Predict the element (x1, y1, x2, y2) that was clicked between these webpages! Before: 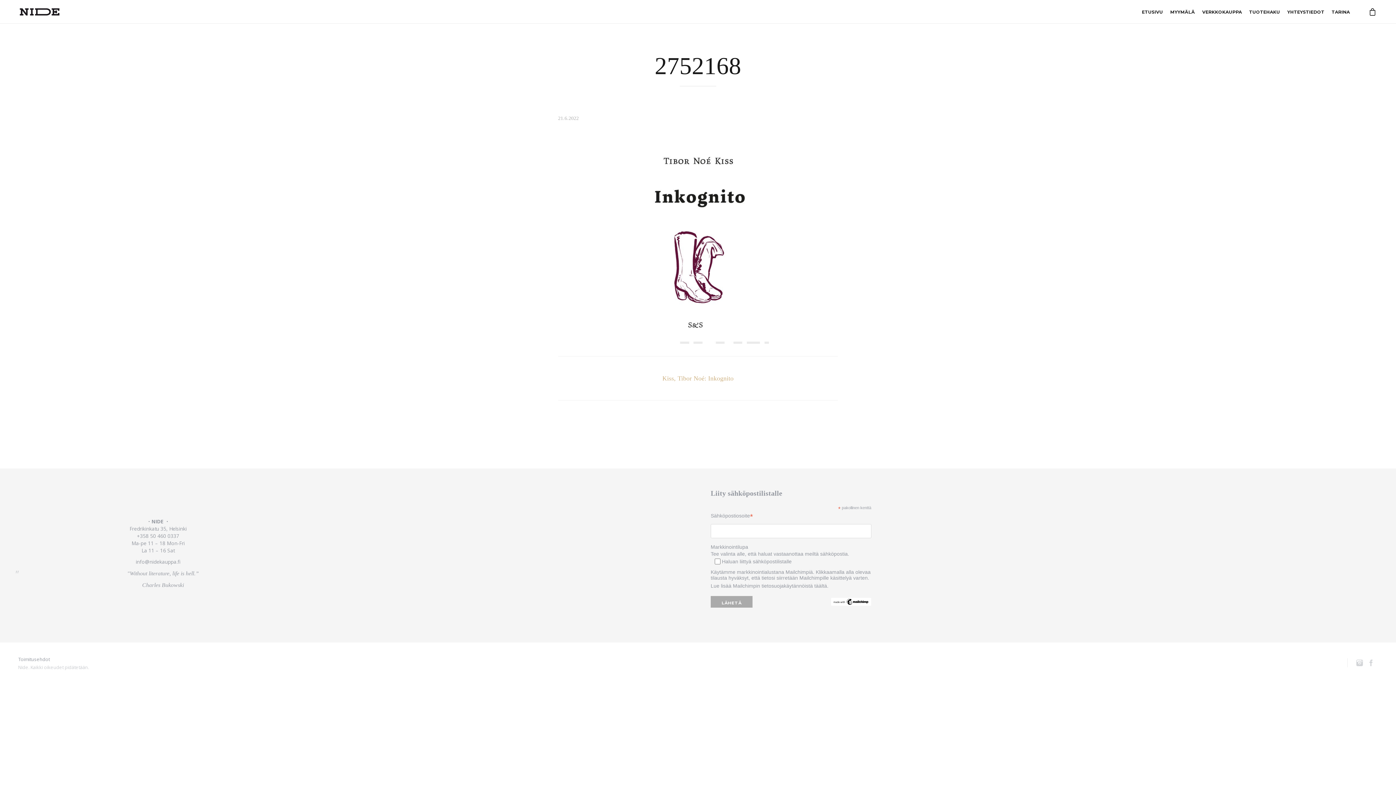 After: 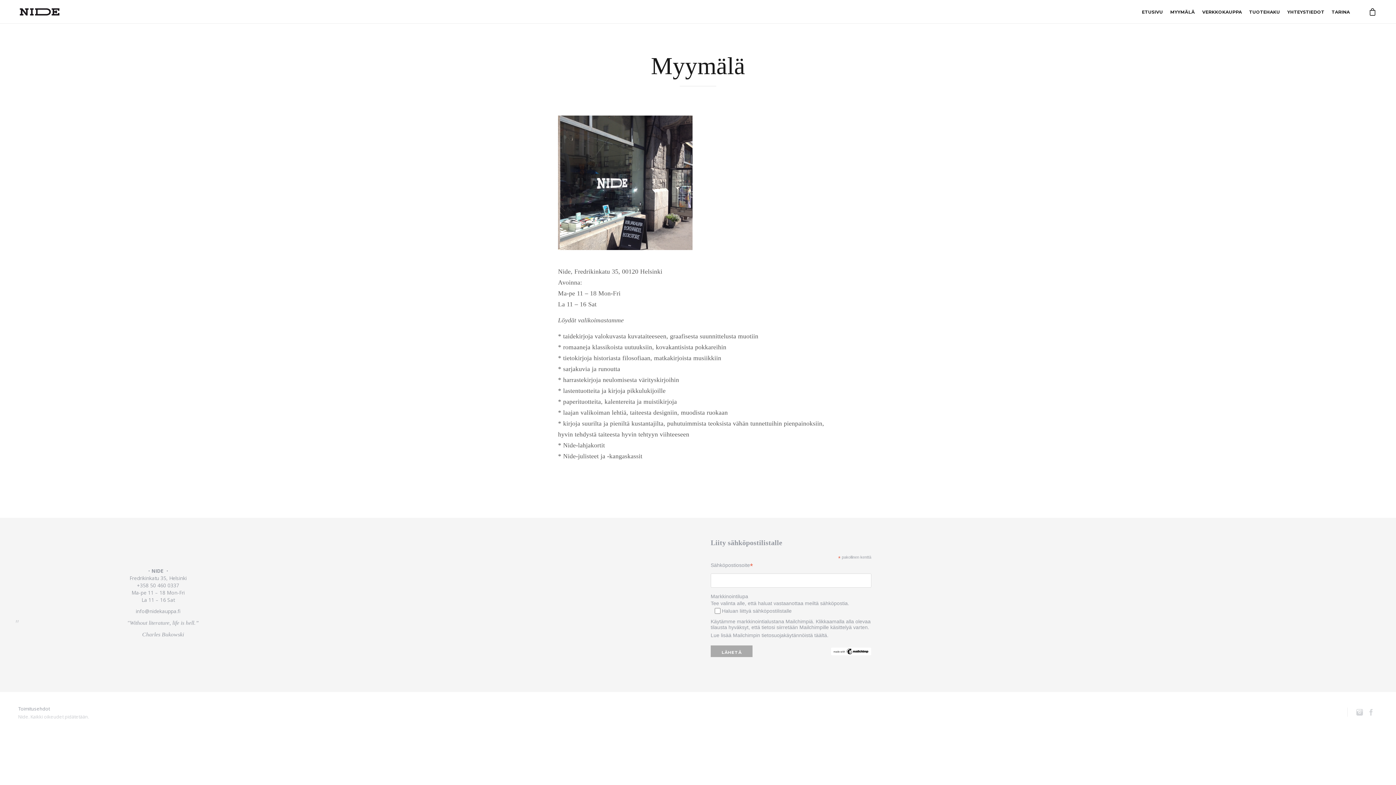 Action: bbox: (1166, 0, 1198, 23) label: MYYMÄLÄ